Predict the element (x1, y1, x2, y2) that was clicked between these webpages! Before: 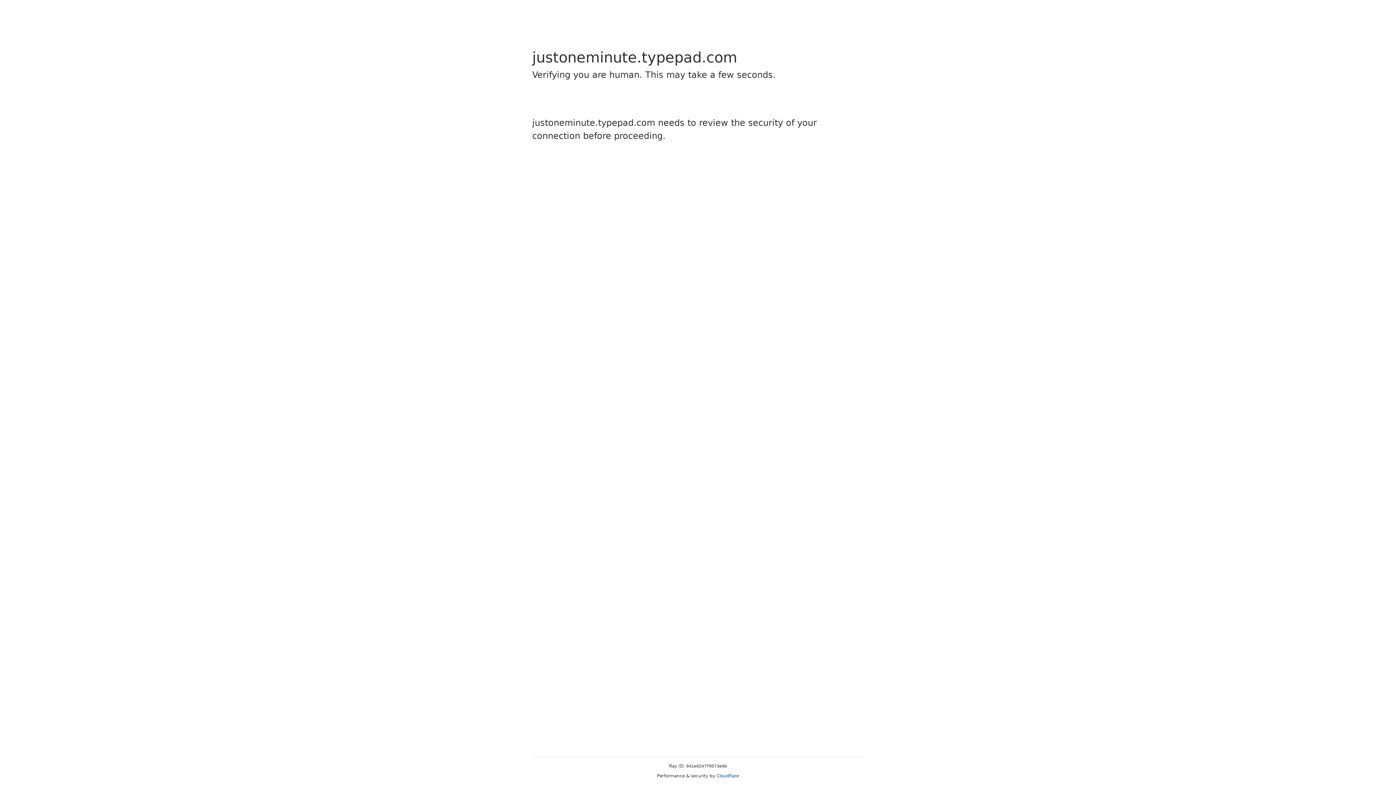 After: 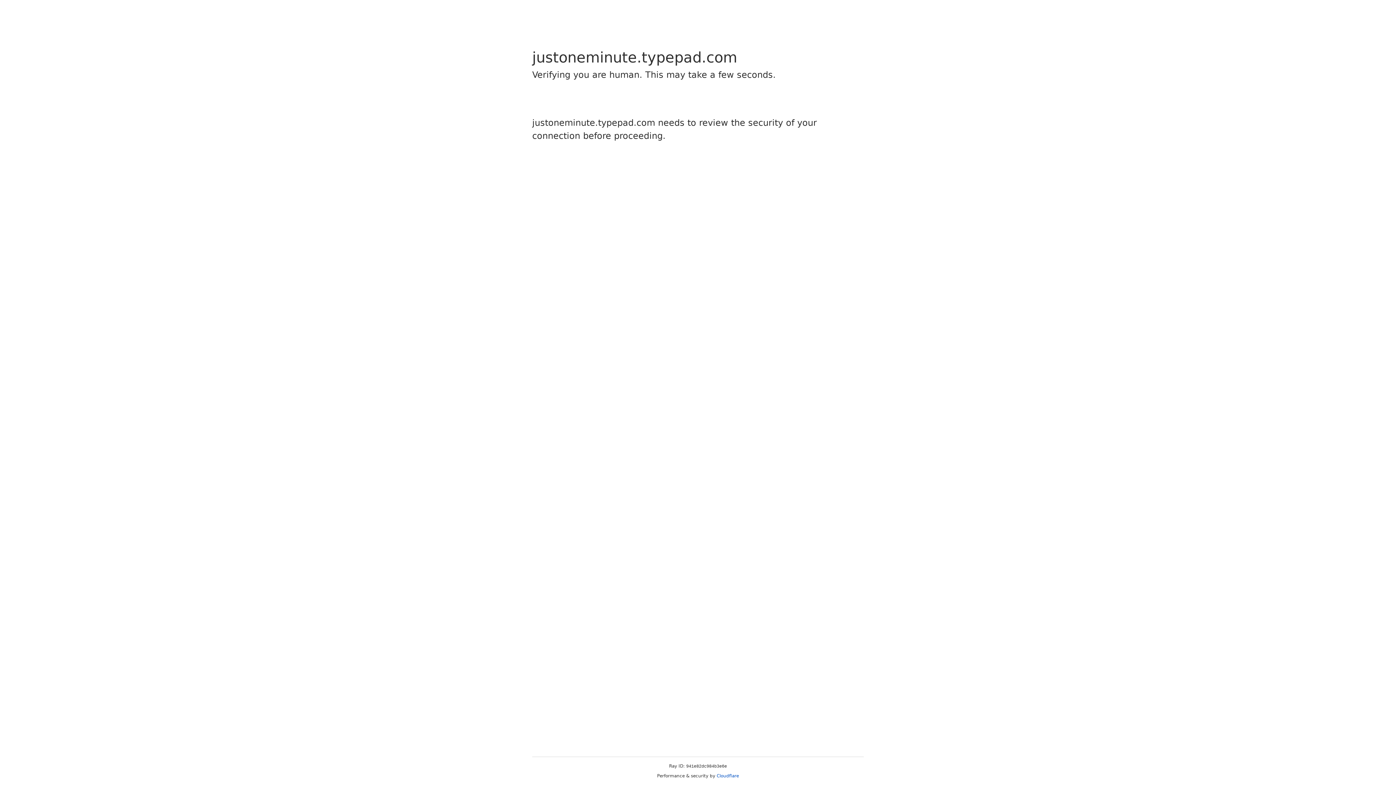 Action: bbox: (716, 773, 739, 778) label: Cloudflare